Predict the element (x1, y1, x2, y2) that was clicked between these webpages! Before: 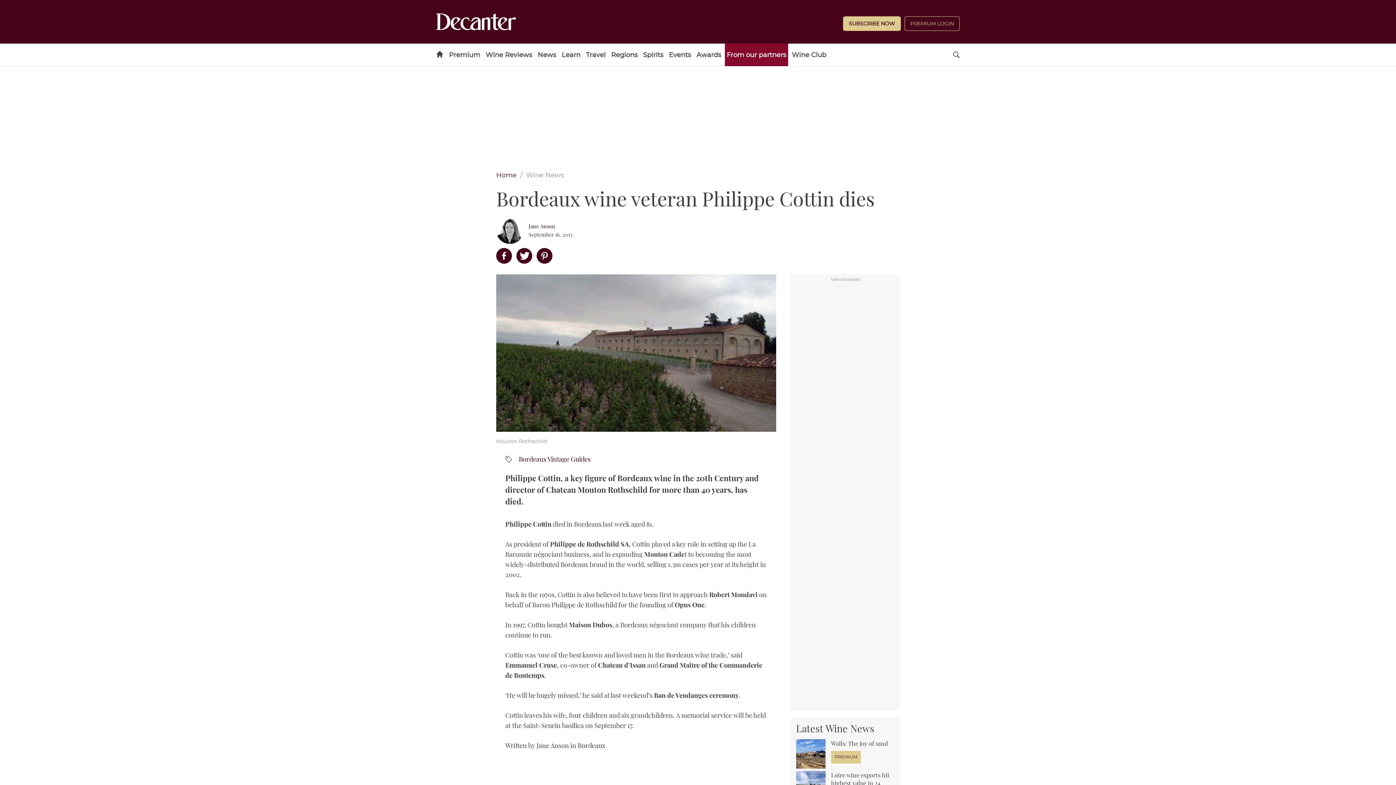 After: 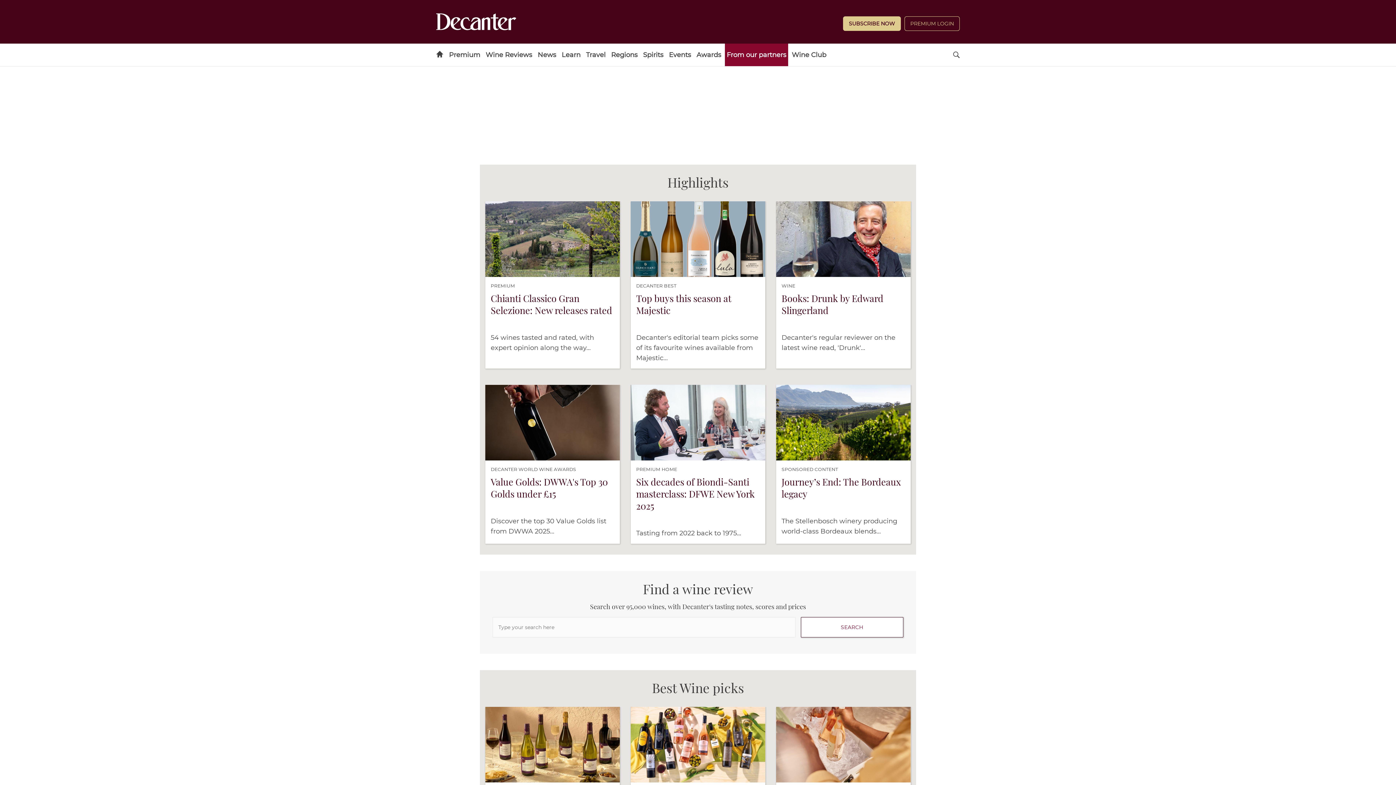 Action: bbox: (434, 43, 445, 60)